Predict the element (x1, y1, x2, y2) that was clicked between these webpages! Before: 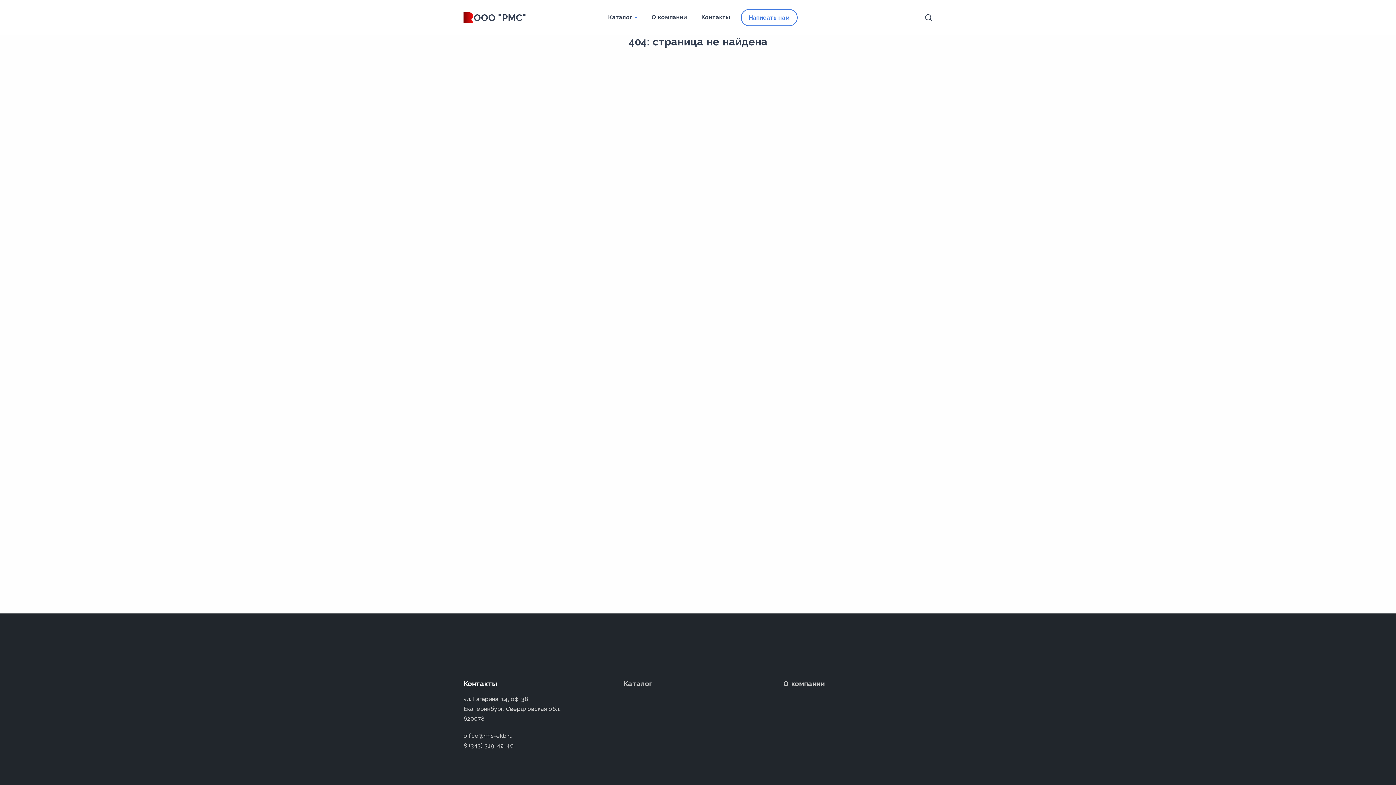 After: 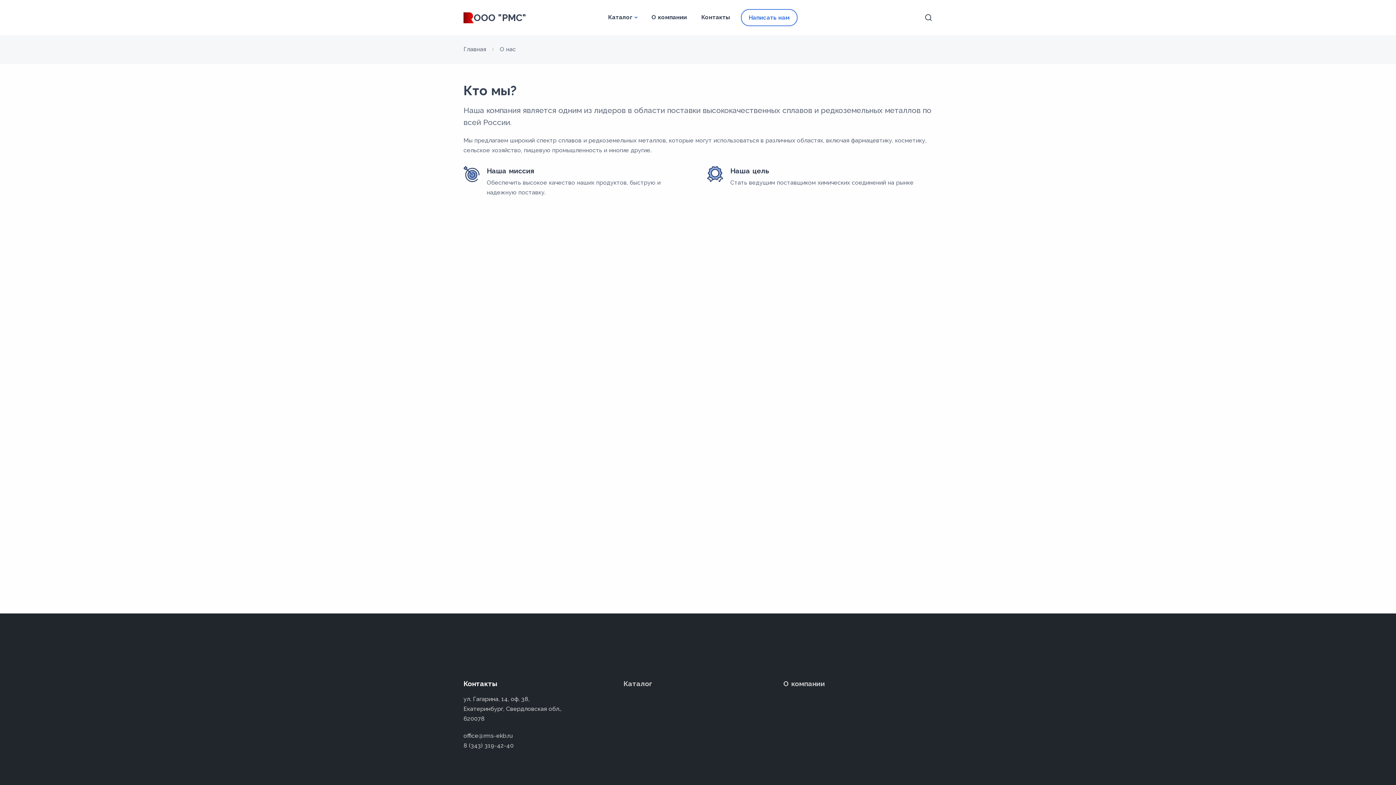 Action: label: О компании bbox: (644, 0, 694, 34)